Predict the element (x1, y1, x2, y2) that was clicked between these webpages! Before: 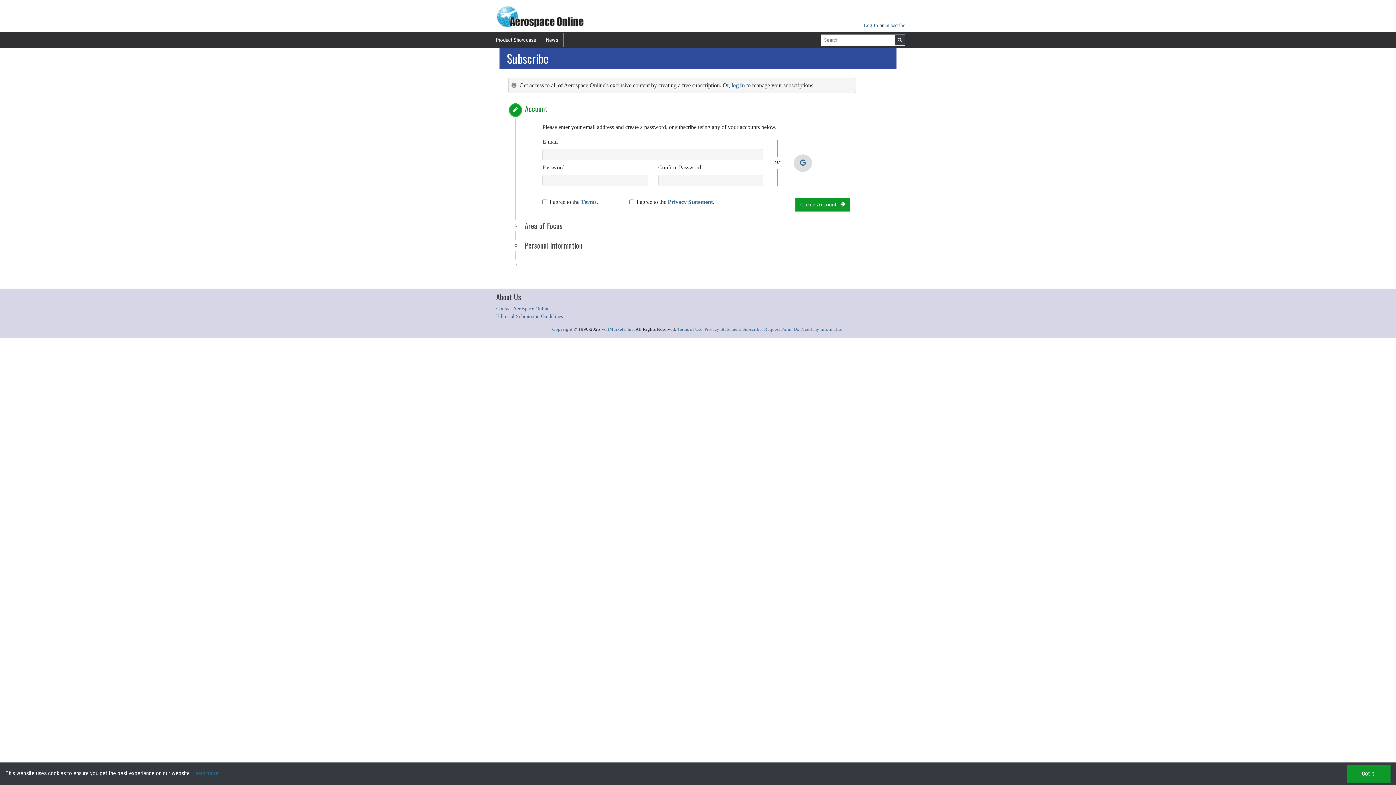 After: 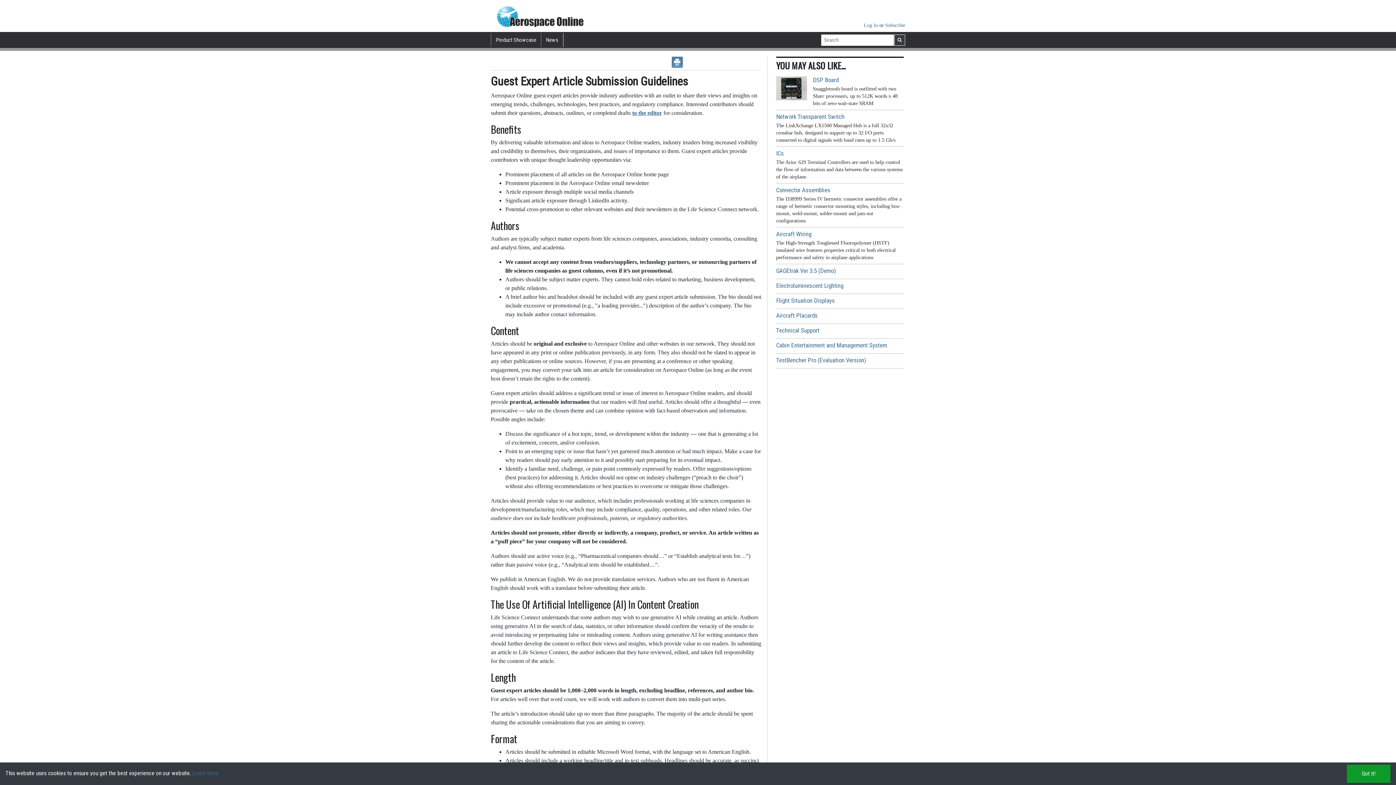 Action: bbox: (496, 313, 562, 319) label: Editorial Submission Guidelines